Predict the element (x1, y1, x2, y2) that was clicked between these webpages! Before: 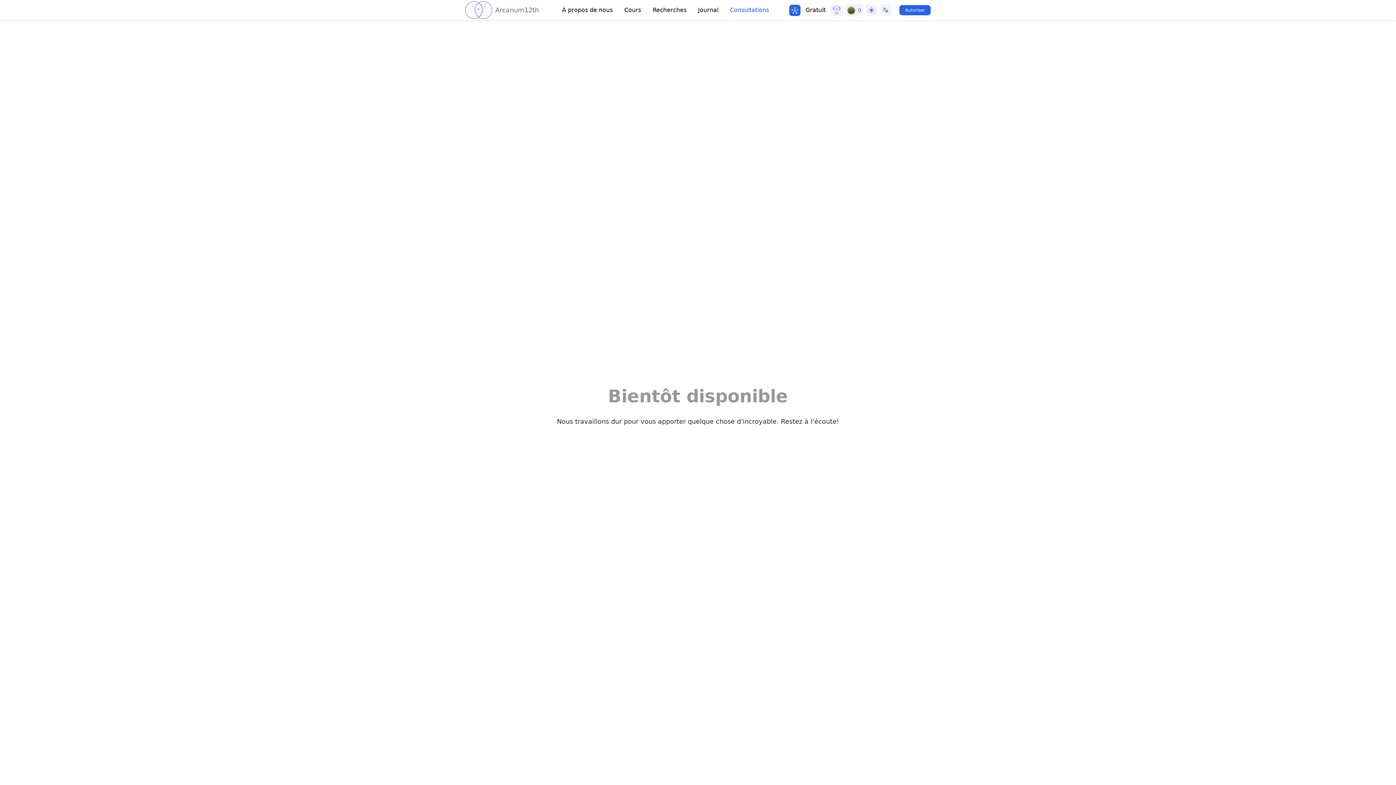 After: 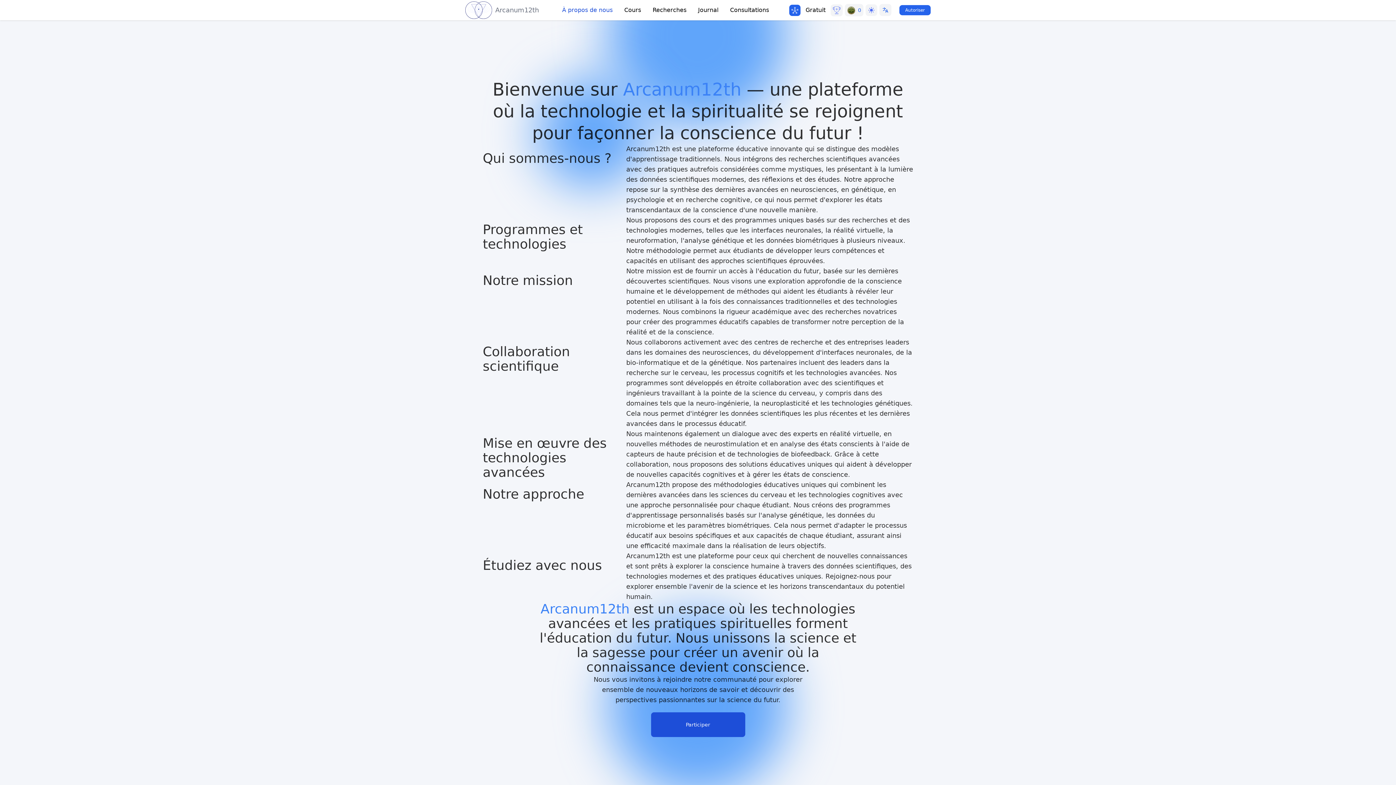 Action: label: À propos de nous bbox: (562, 6, 612, 13)